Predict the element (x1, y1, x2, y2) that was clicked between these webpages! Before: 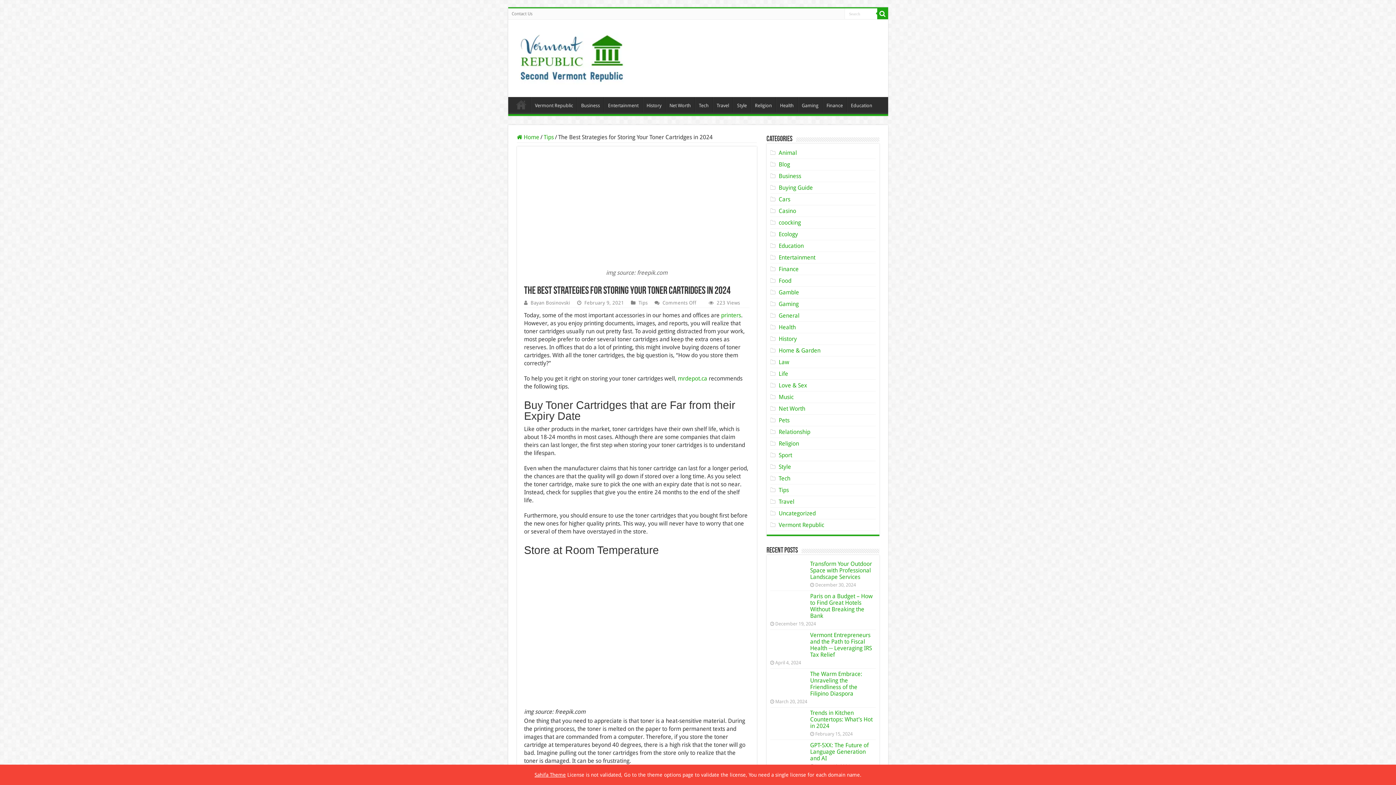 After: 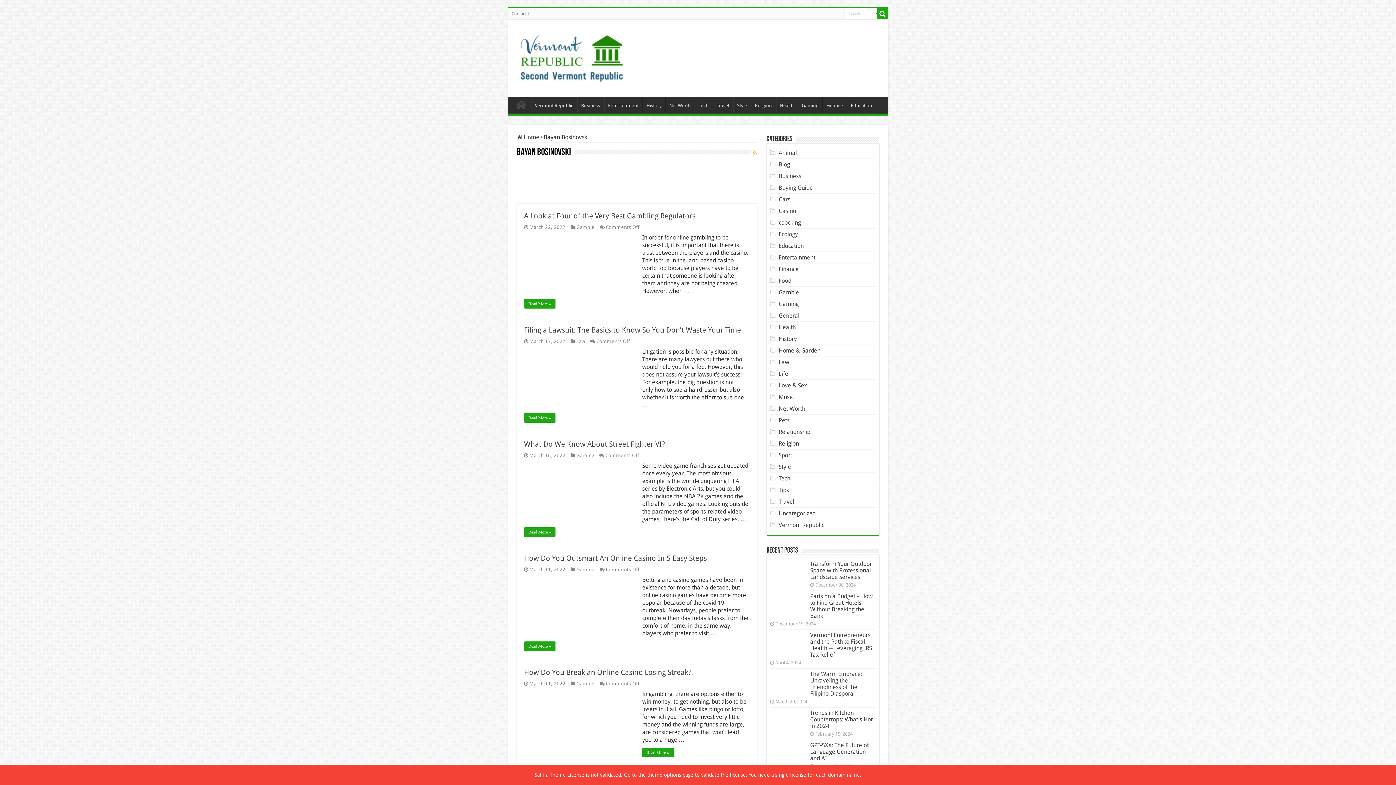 Action: label: Bayan Bosinovski bbox: (530, 300, 570, 305)